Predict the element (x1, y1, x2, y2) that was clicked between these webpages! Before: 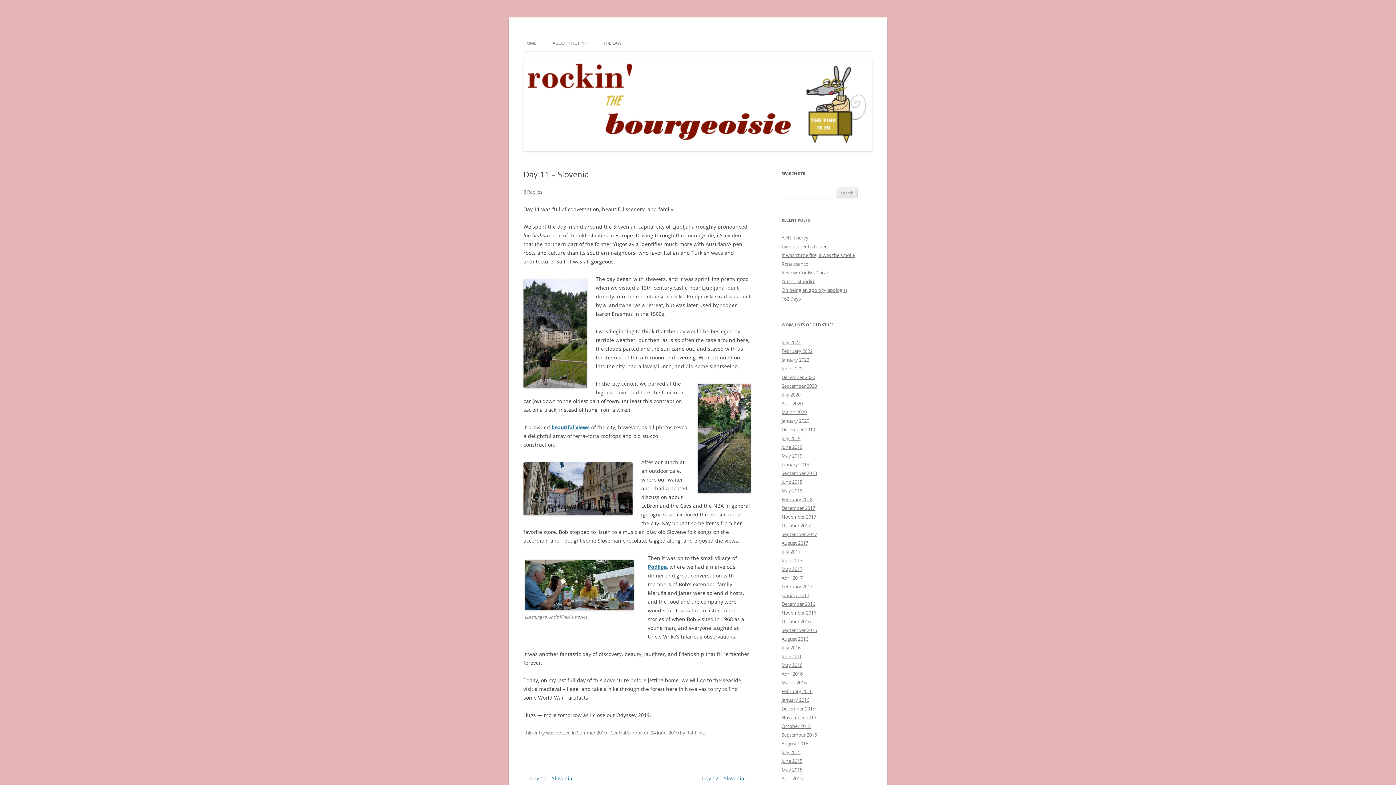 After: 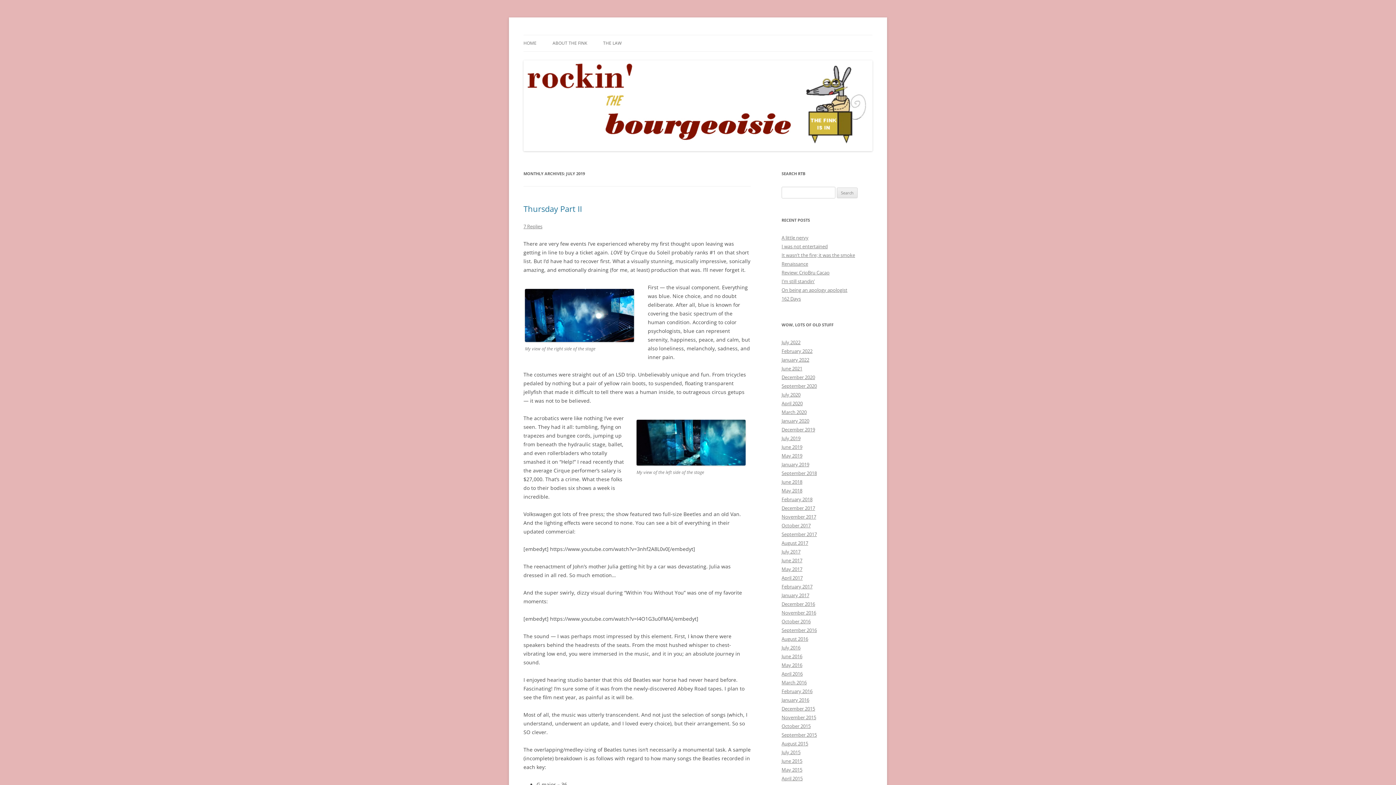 Action: bbox: (781, 435, 800, 441) label: July 2019